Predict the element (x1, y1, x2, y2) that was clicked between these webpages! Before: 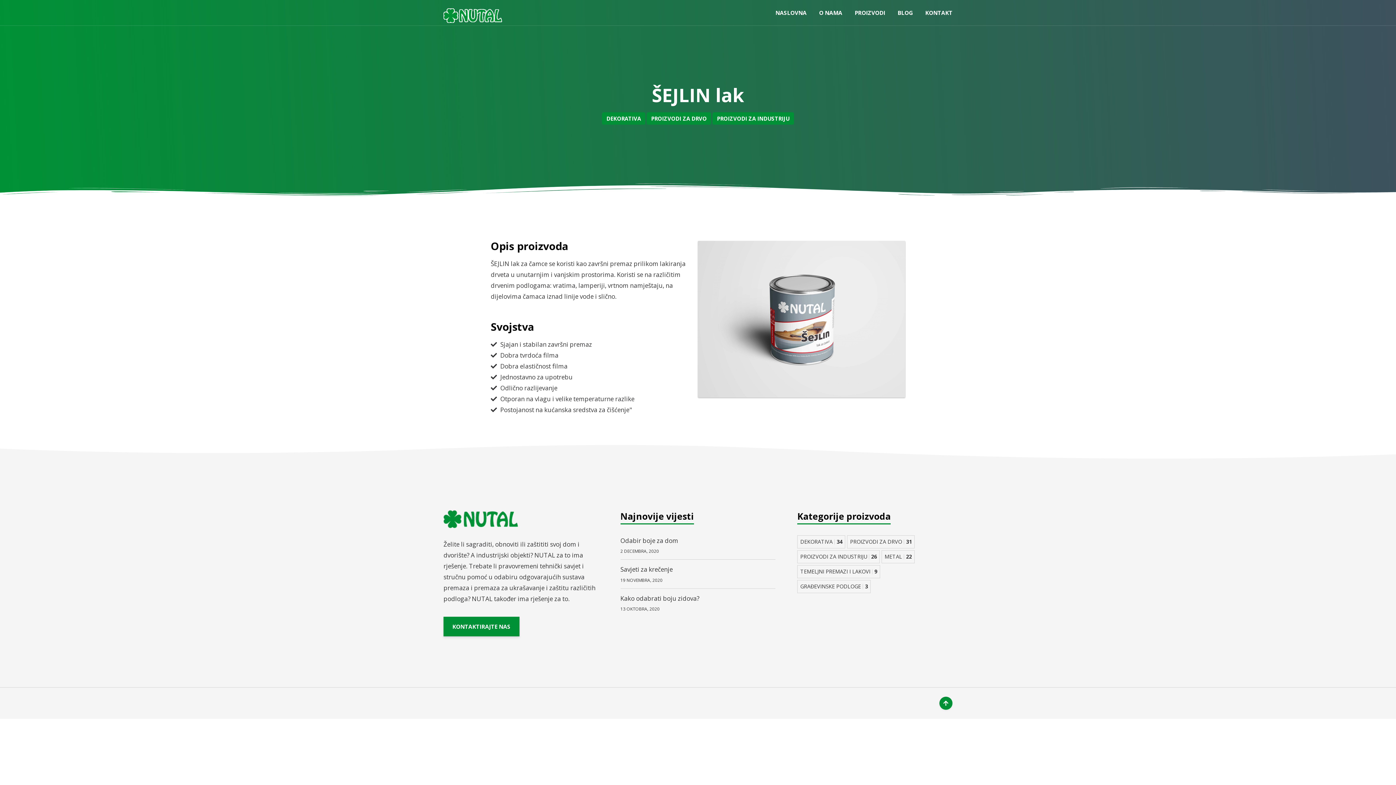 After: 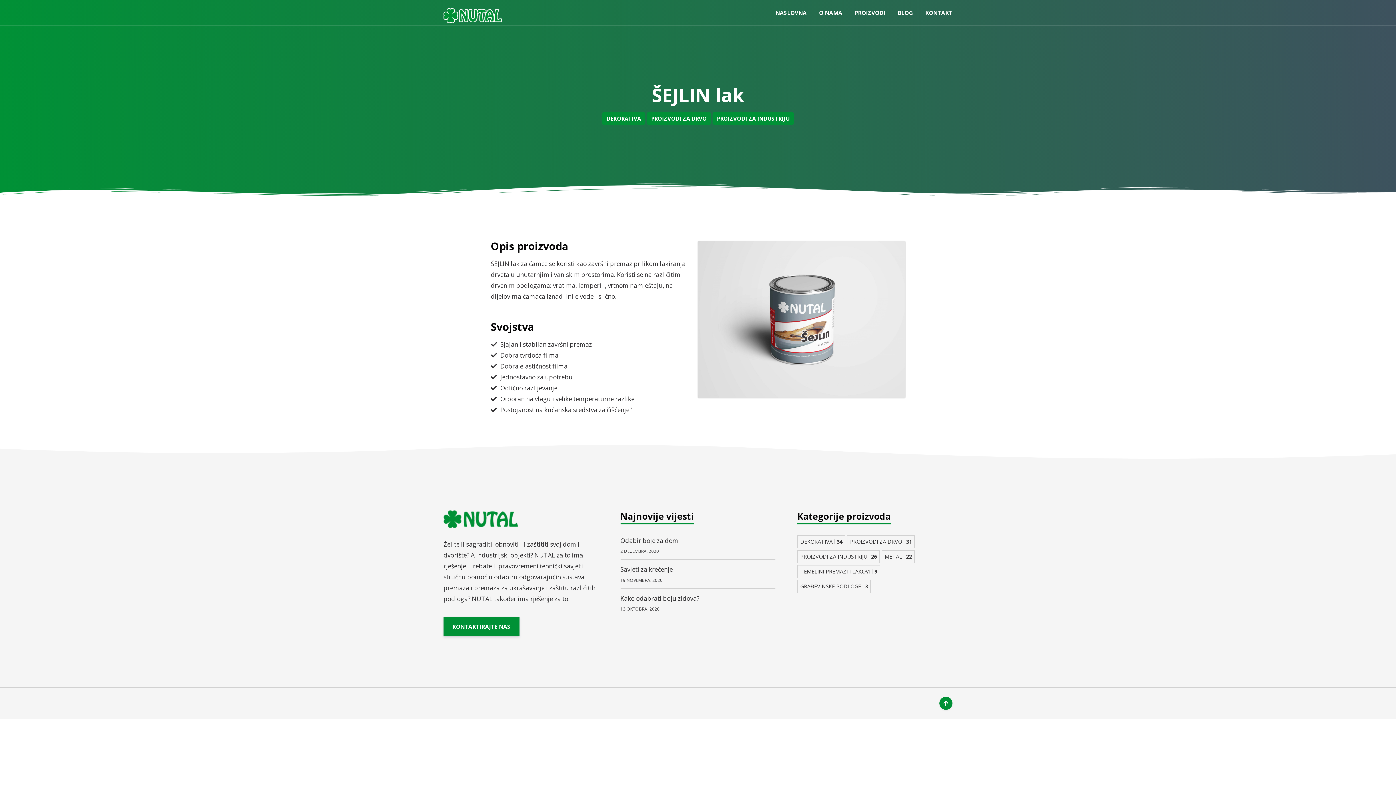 Action: bbox: (939, 696, 952, 710)